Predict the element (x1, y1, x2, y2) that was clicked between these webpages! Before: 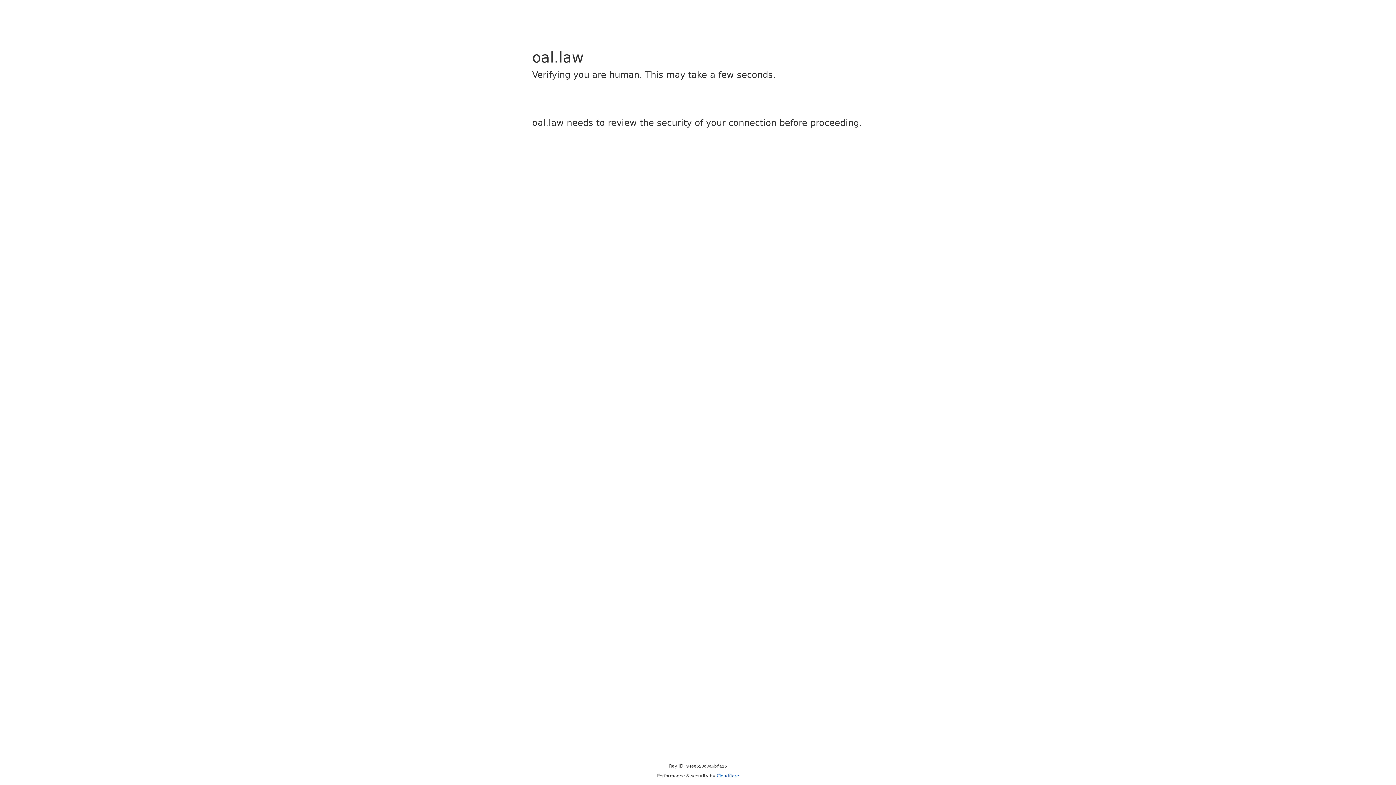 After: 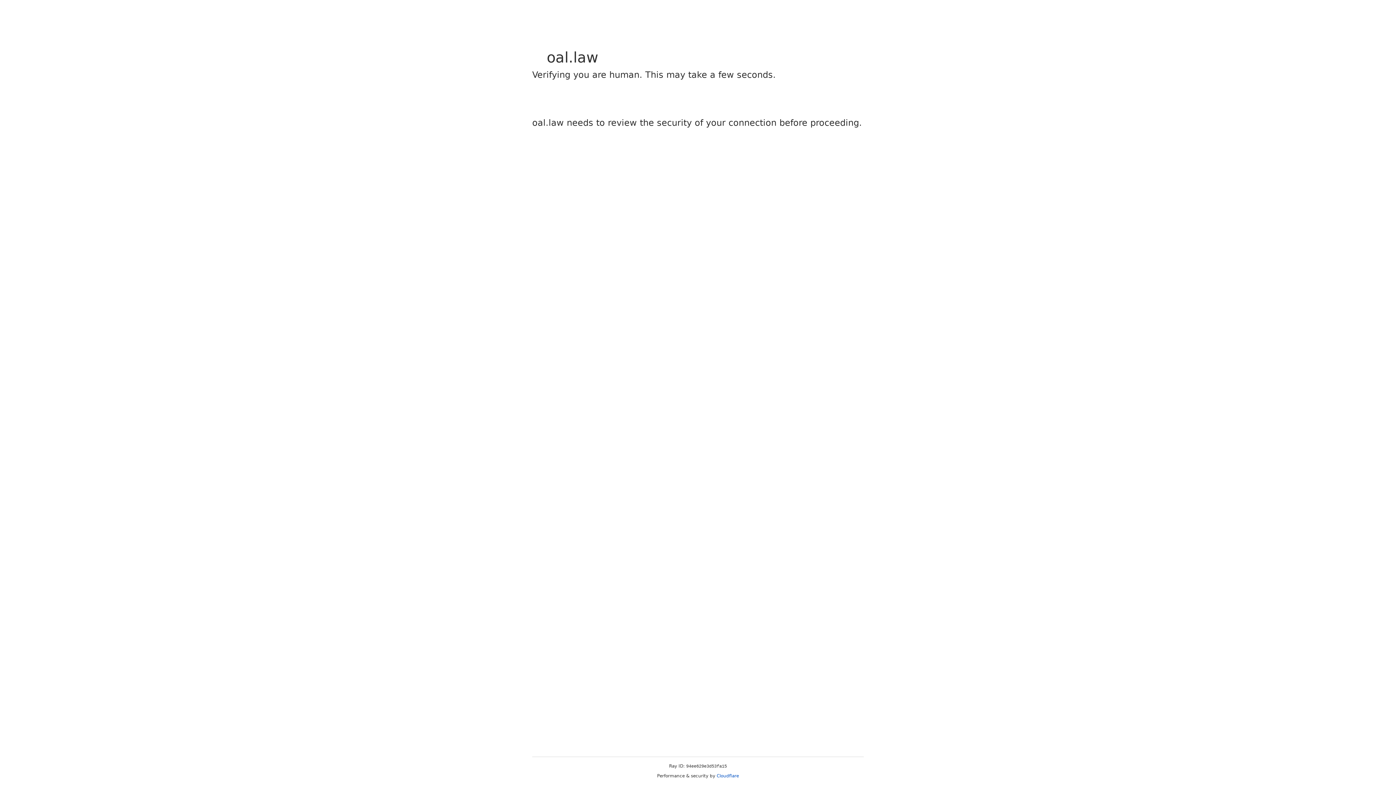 Action: bbox: (716, 773, 739, 778) label: Cloudflare